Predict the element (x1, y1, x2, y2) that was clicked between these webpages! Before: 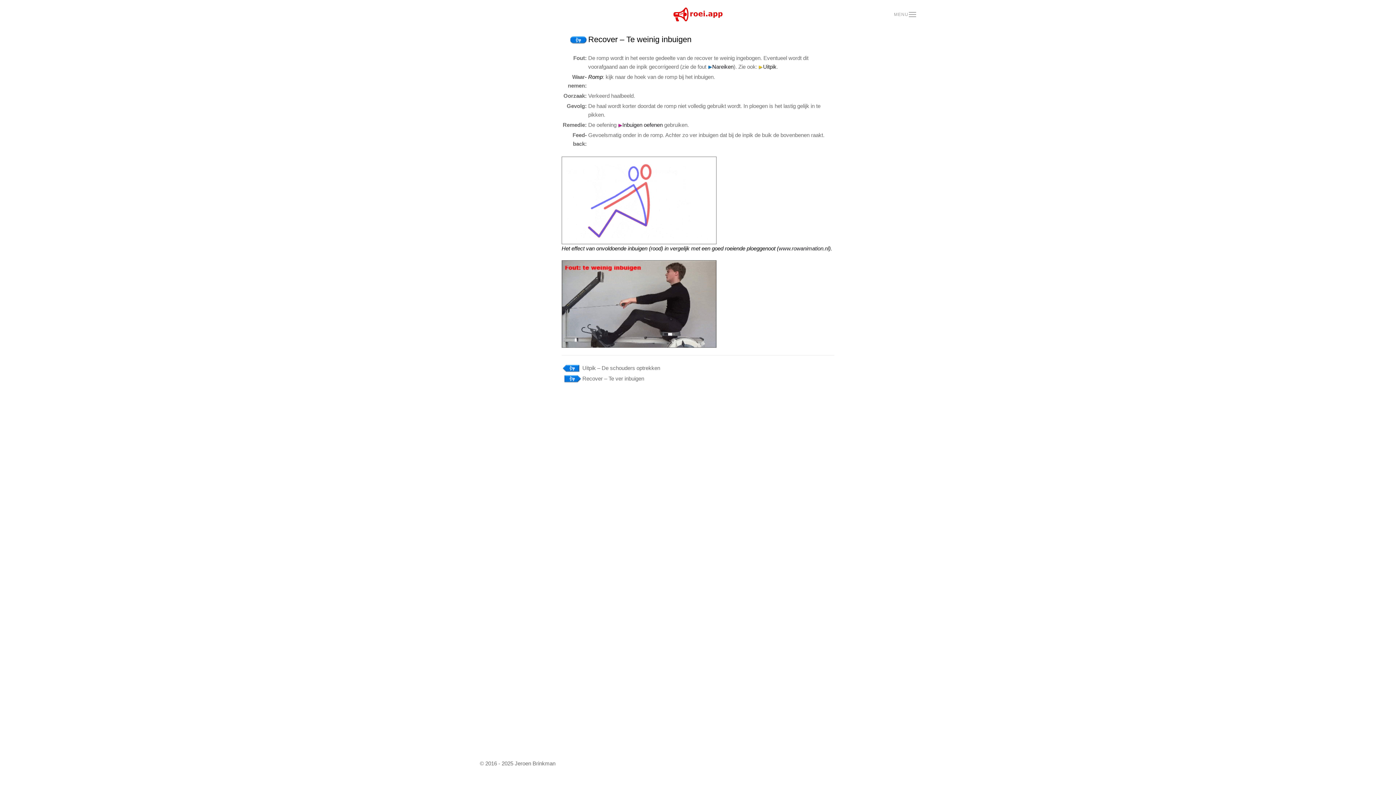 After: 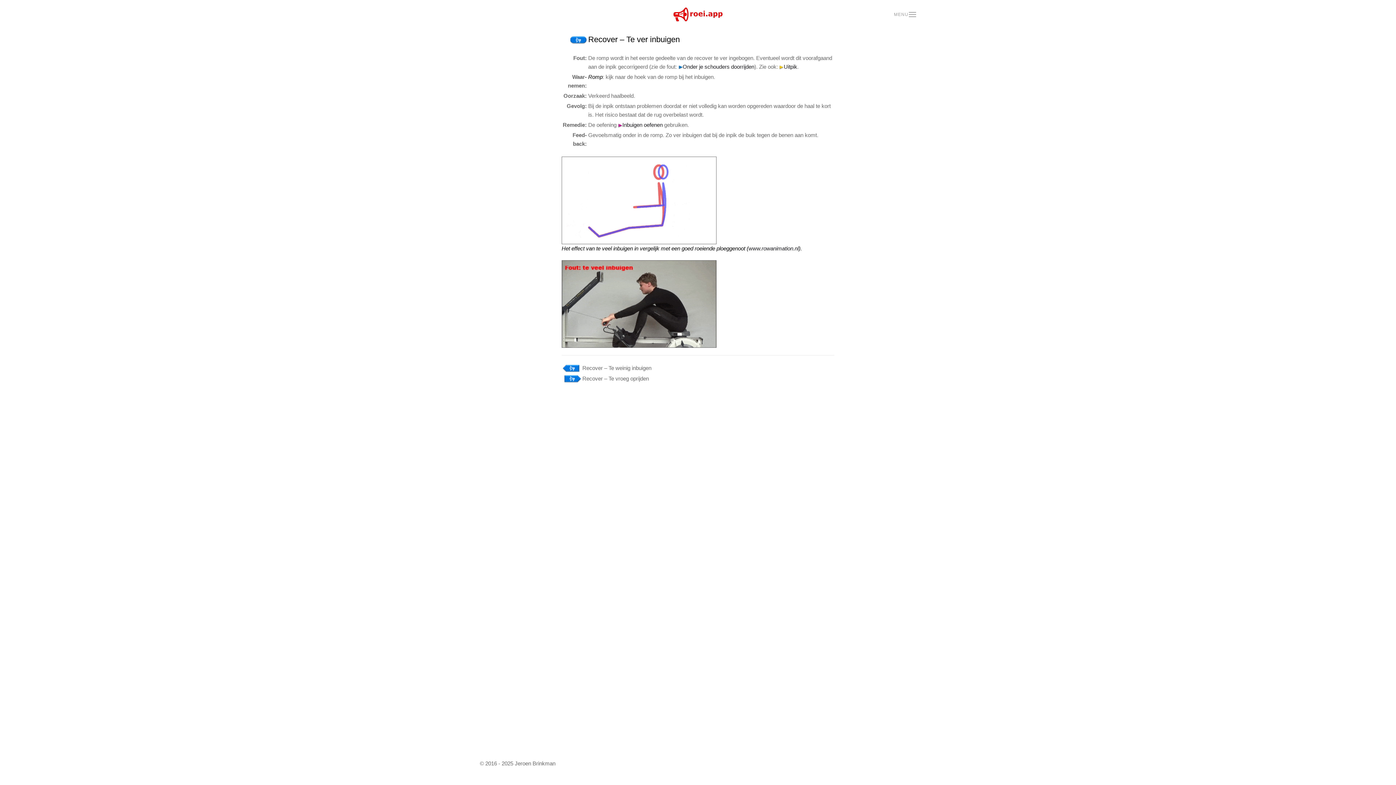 Action: bbox: (562, 375, 581, 381)